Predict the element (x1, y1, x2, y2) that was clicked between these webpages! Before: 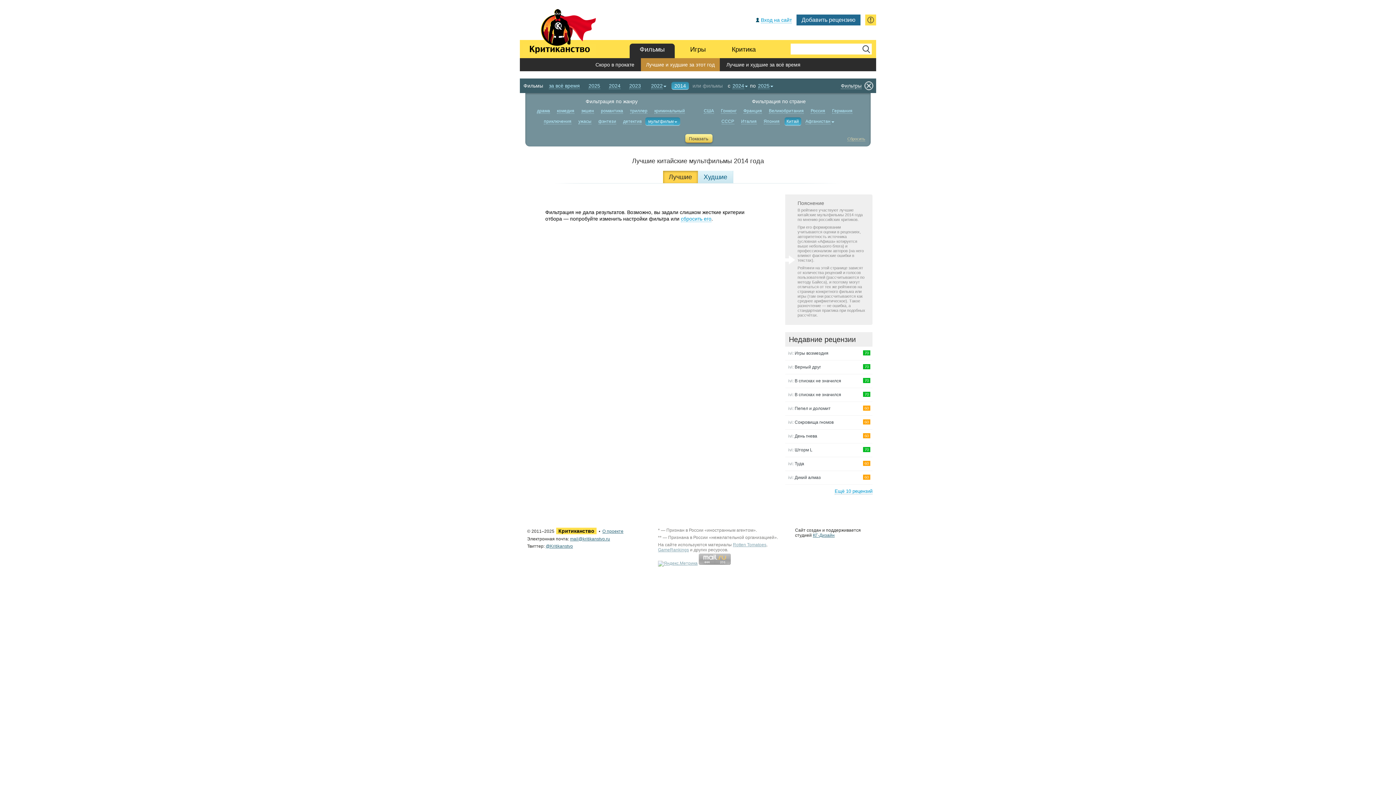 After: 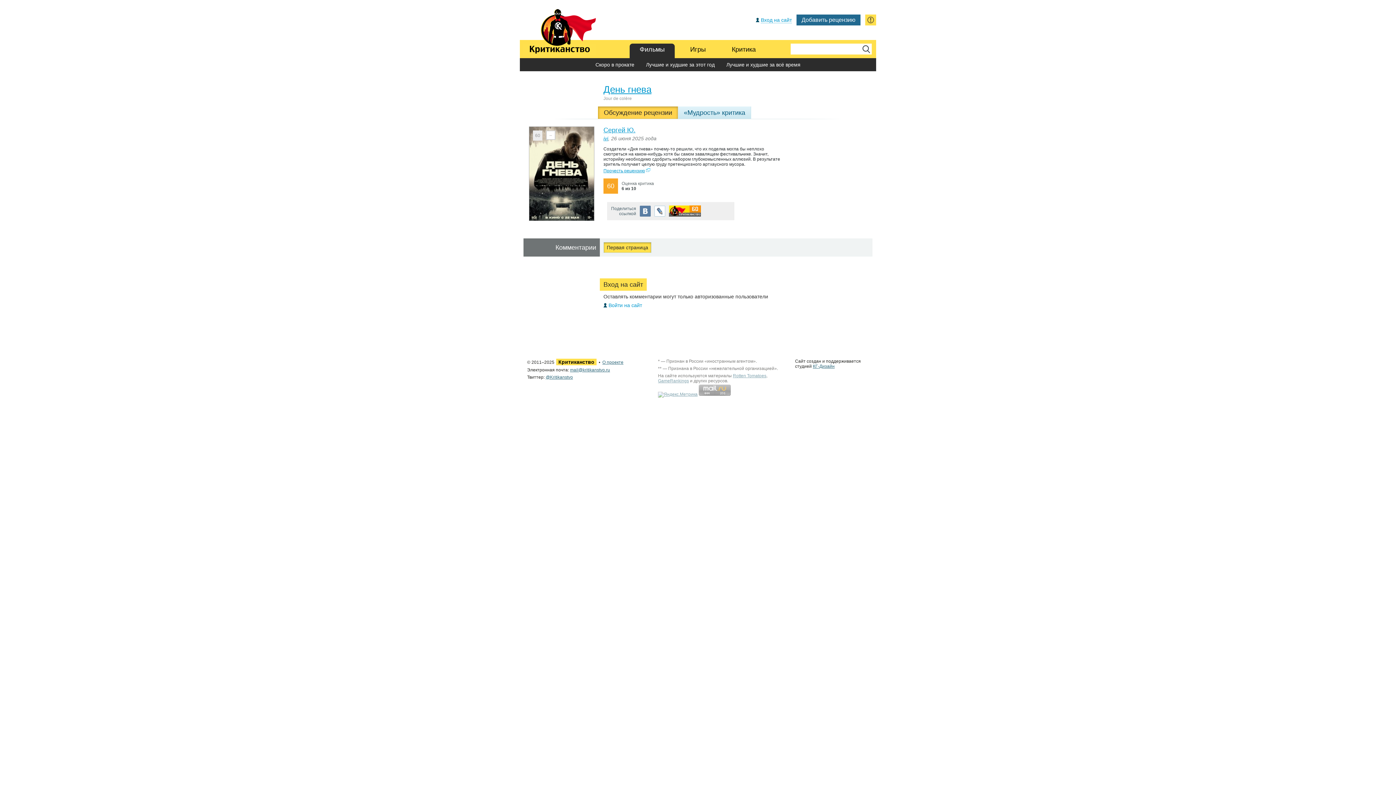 Action: label: ivi: День гнева
60 bbox: (785, 429, 861, 443)